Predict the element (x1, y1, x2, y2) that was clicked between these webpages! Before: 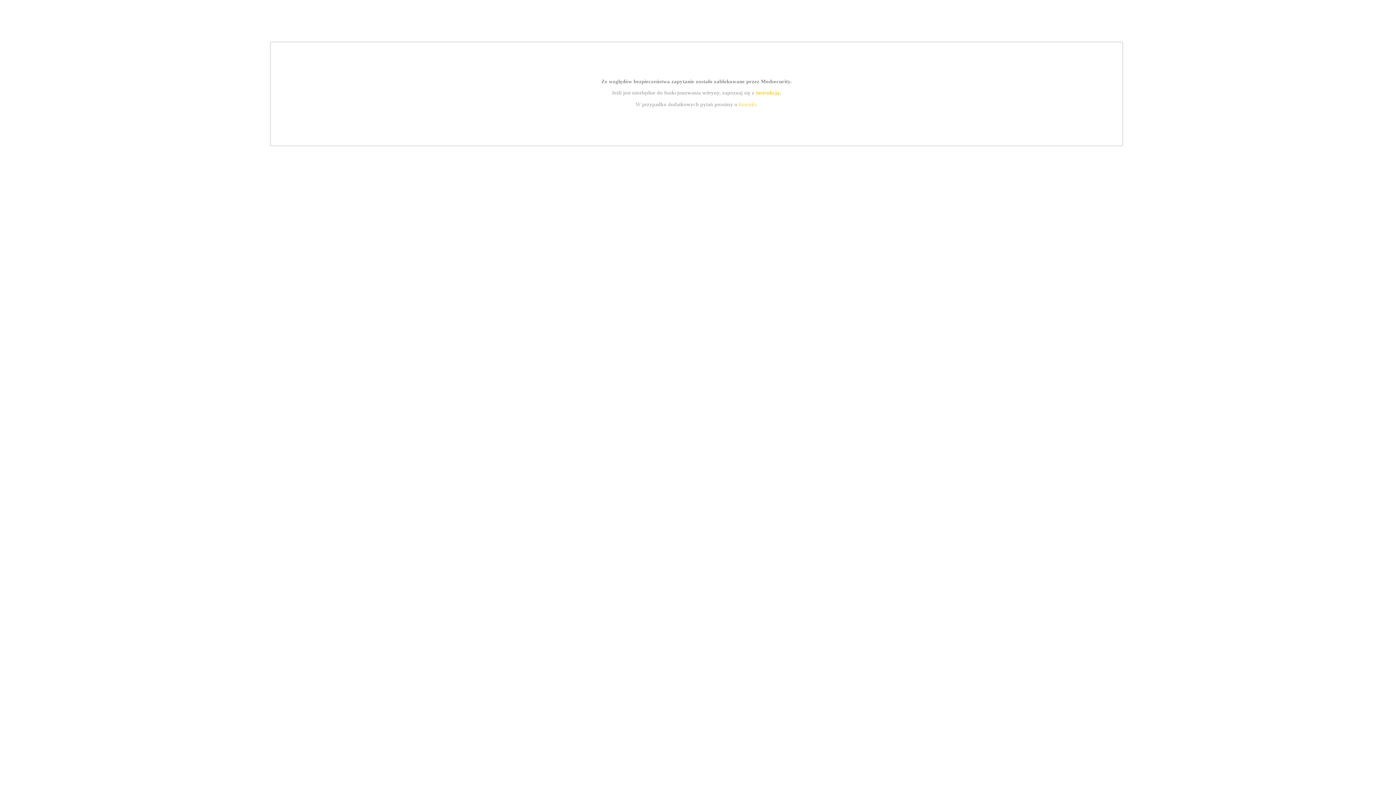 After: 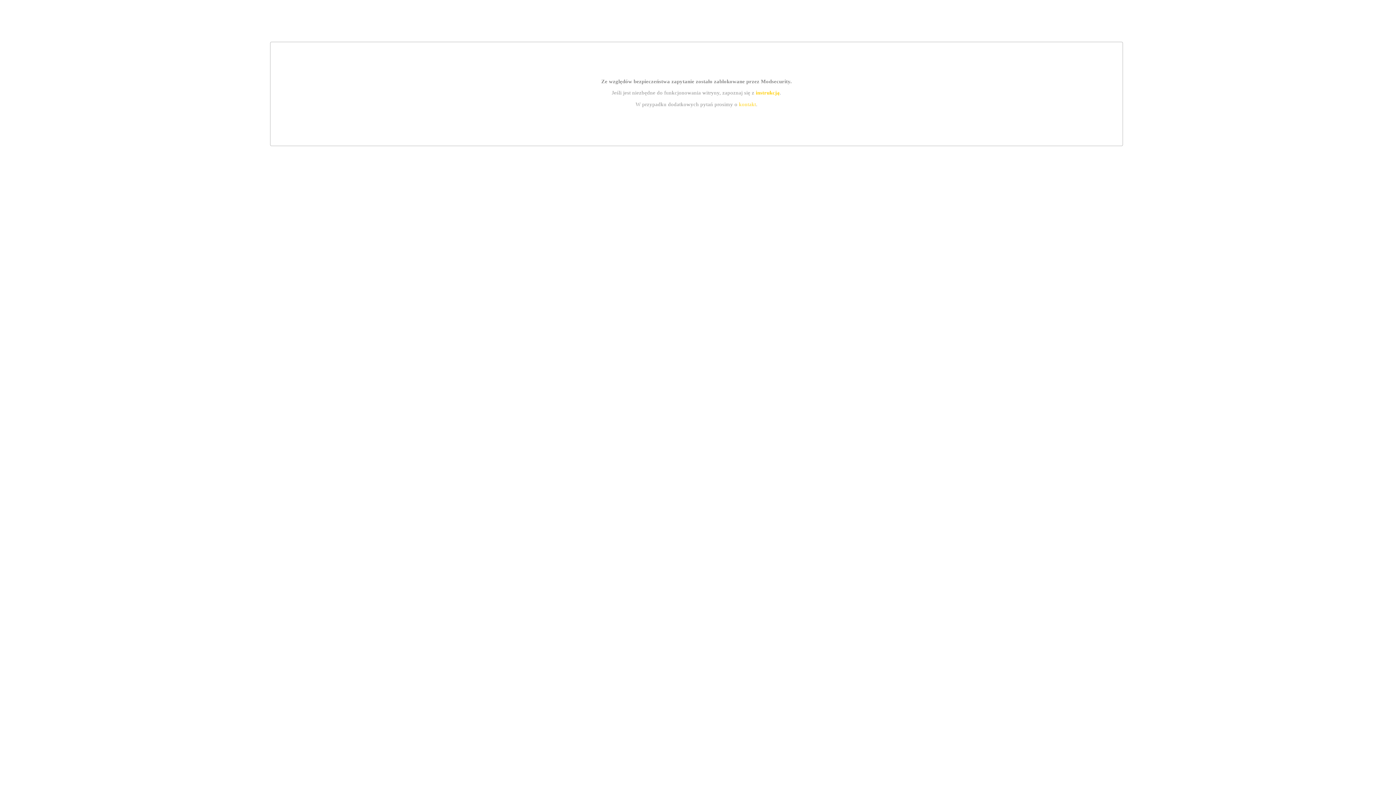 Action: bbox: (739, 101, 756, 107) label: kontakt